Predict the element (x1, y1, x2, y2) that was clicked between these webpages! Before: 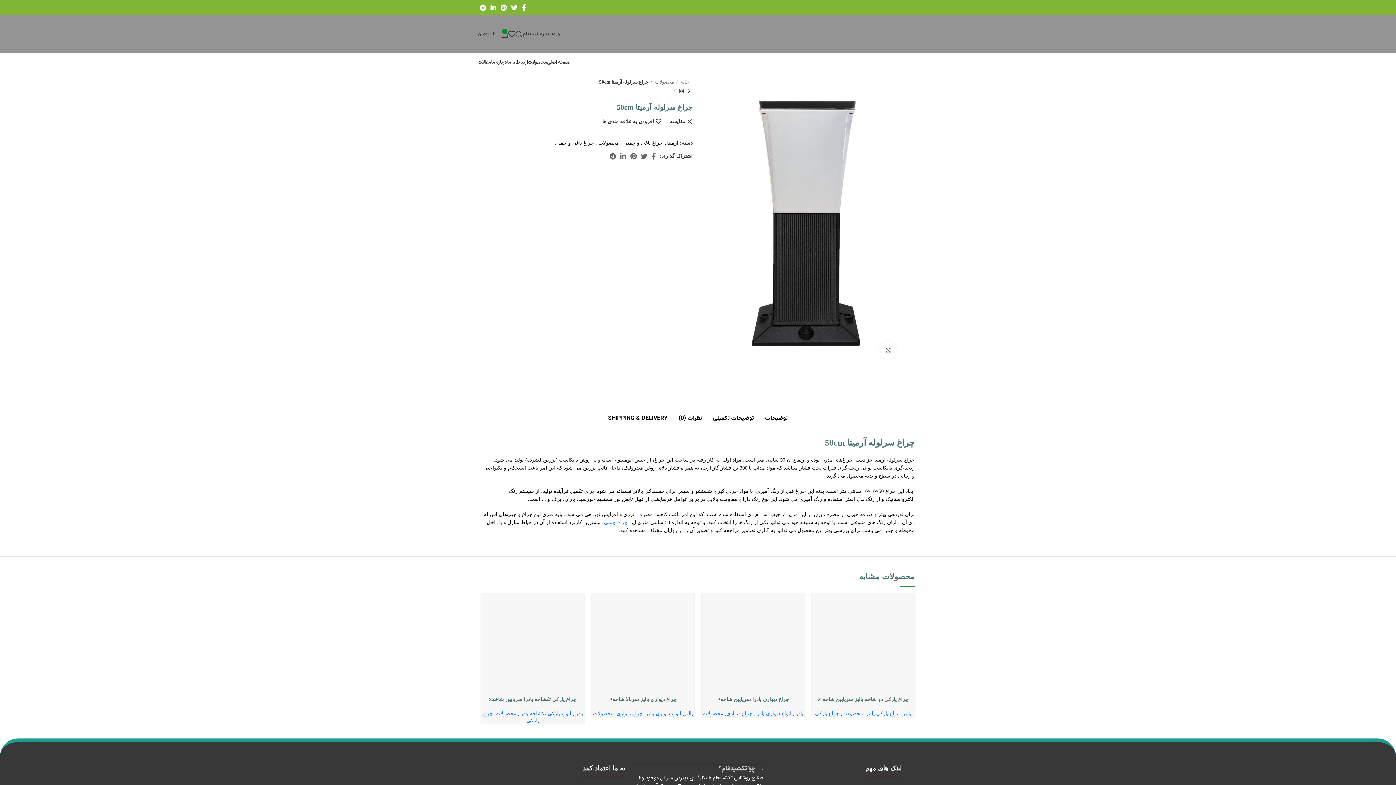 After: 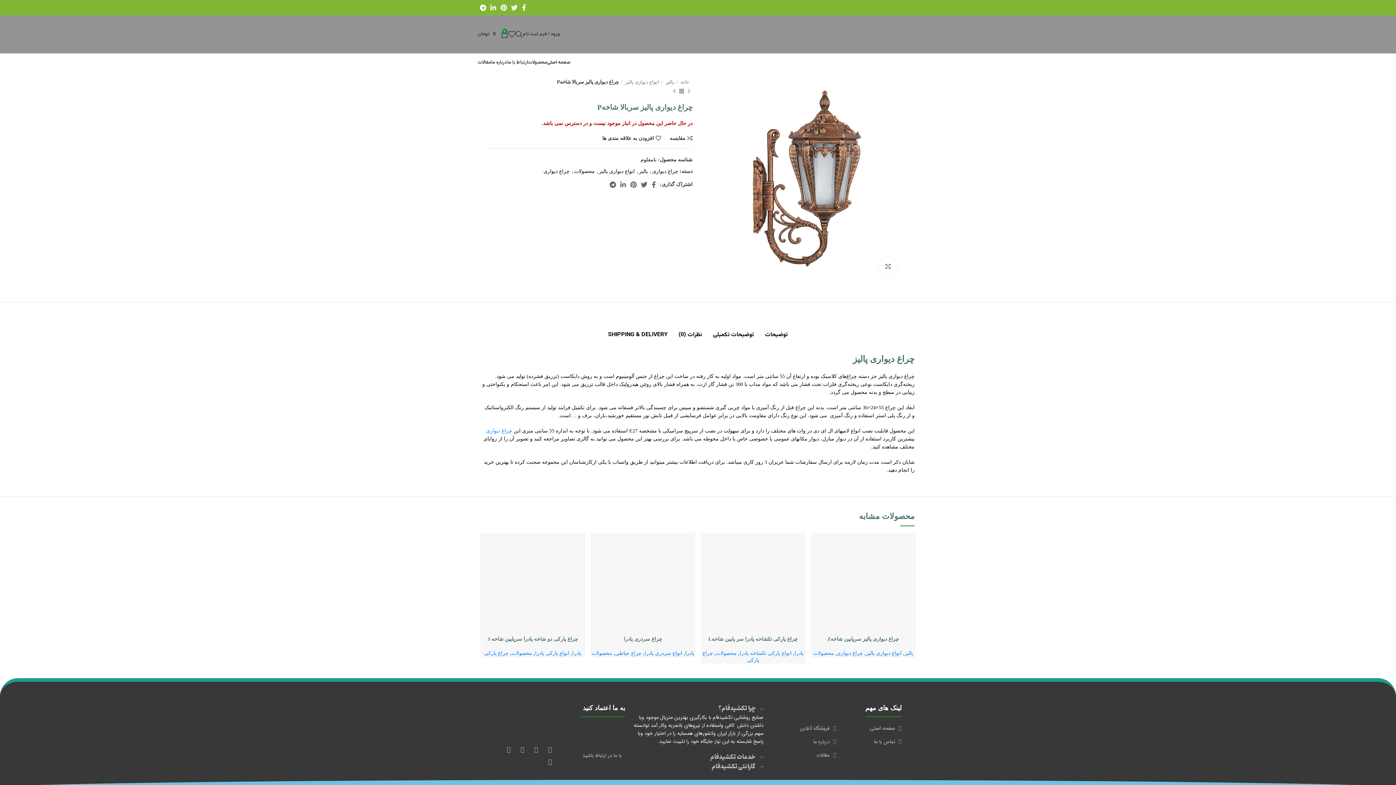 Action: bbox: (591, 593, 694, 696)